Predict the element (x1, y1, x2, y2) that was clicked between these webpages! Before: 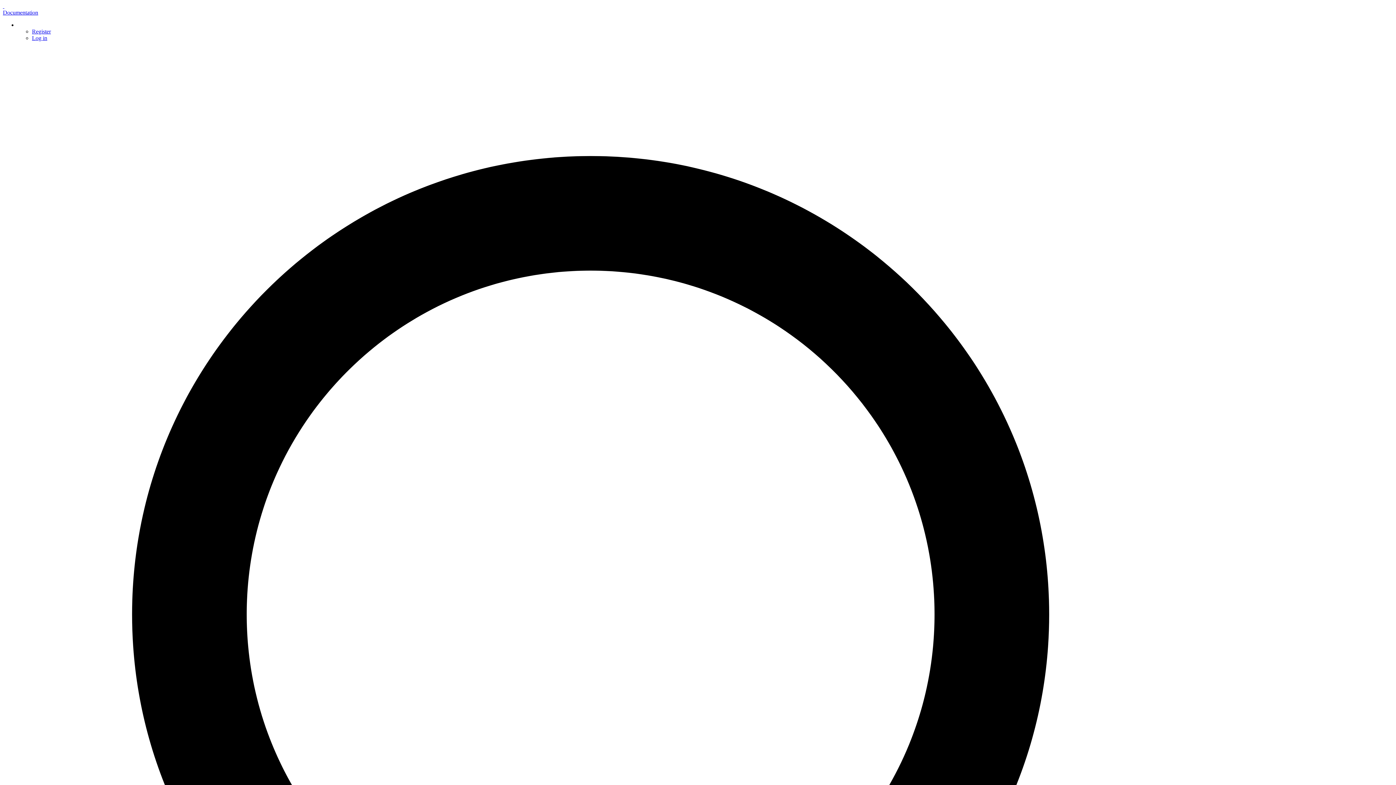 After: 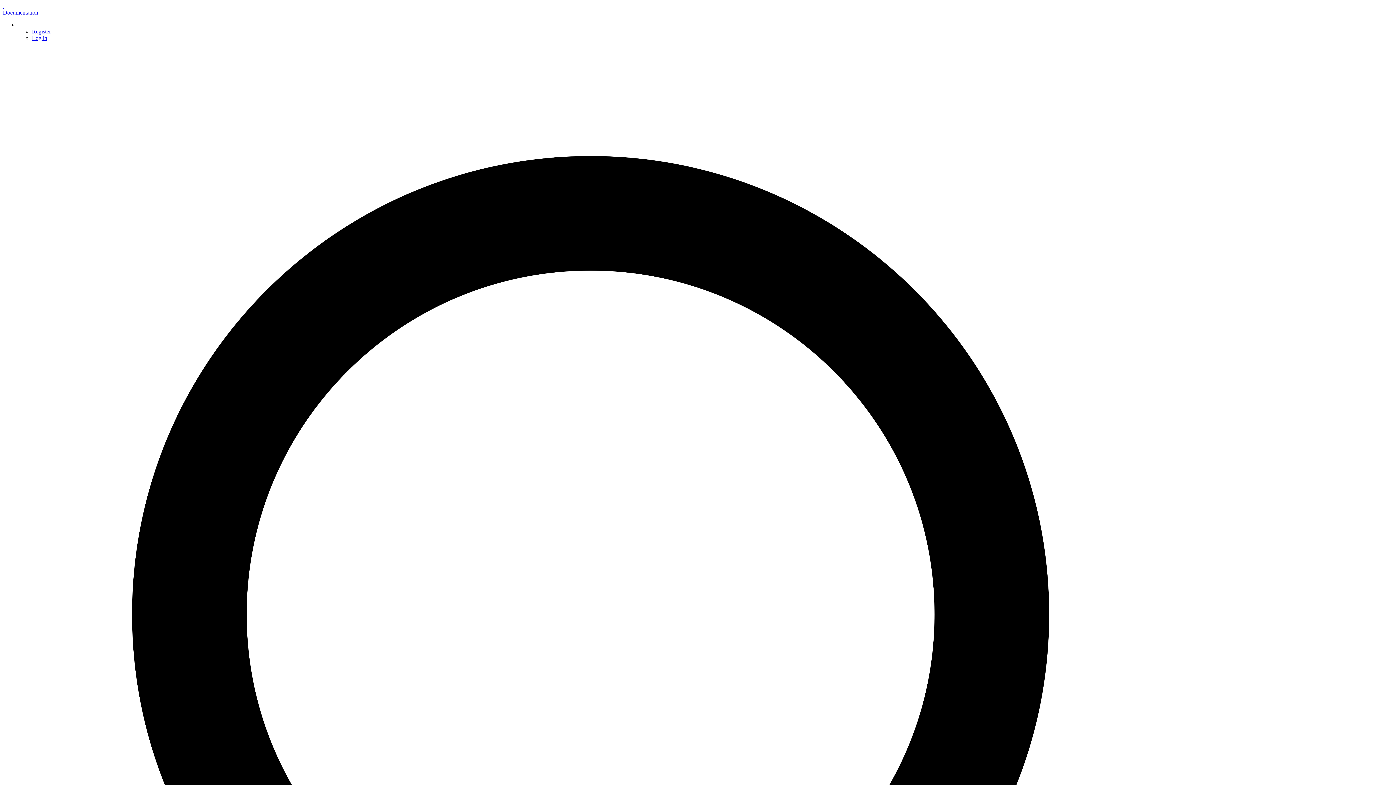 Action: bbox: (2, 9, 38, 15) label: Documentation